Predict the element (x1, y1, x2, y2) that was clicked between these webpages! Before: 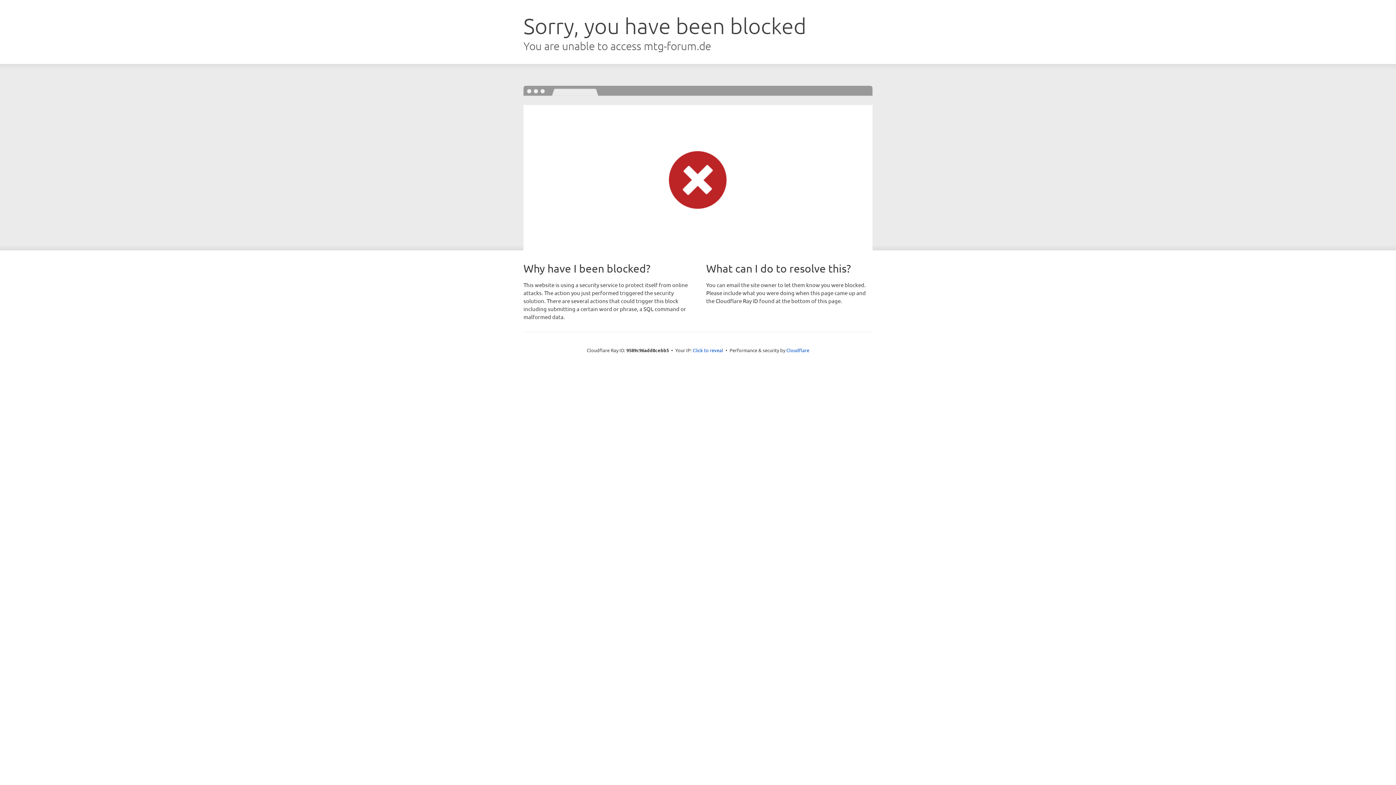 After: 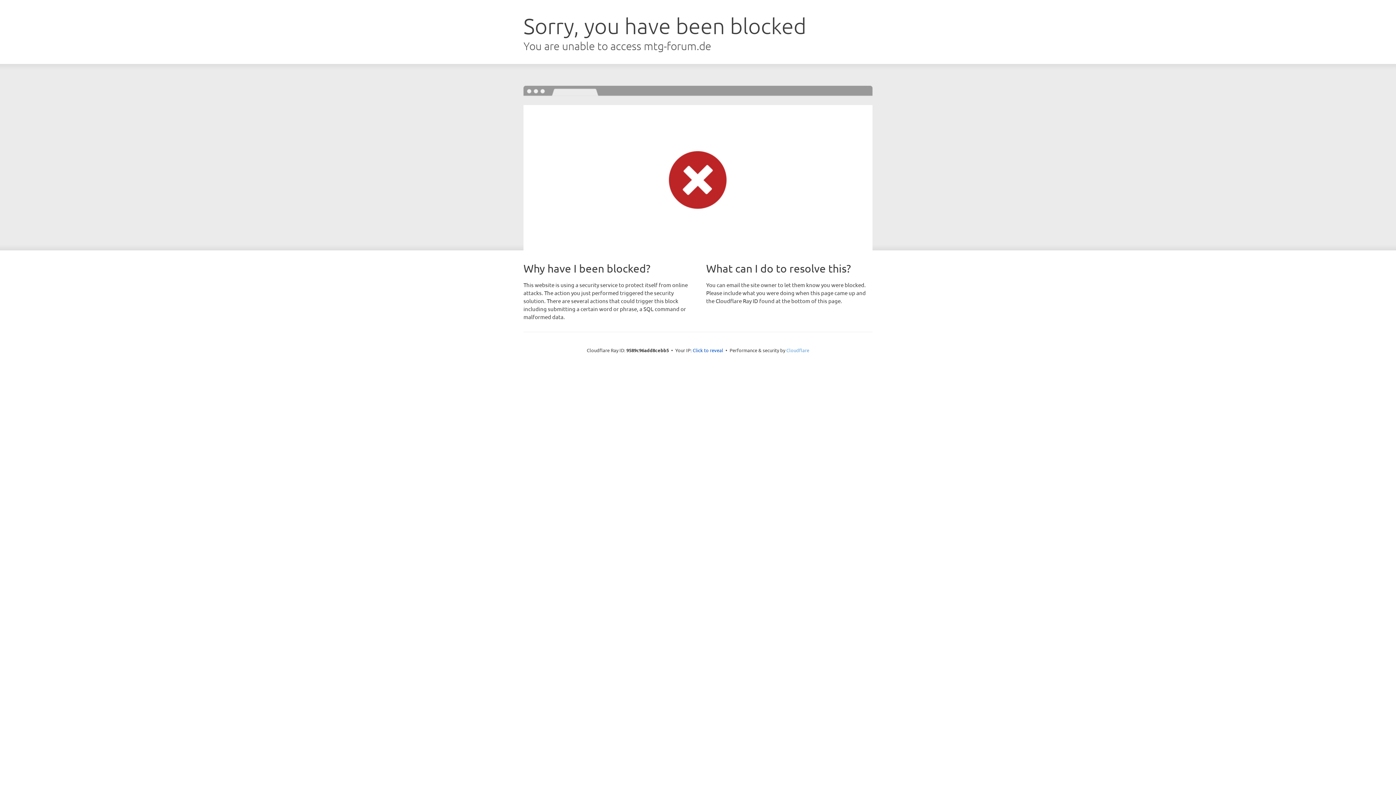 Action: bbox: (786, 347, 809, 353) label: Cloudflare